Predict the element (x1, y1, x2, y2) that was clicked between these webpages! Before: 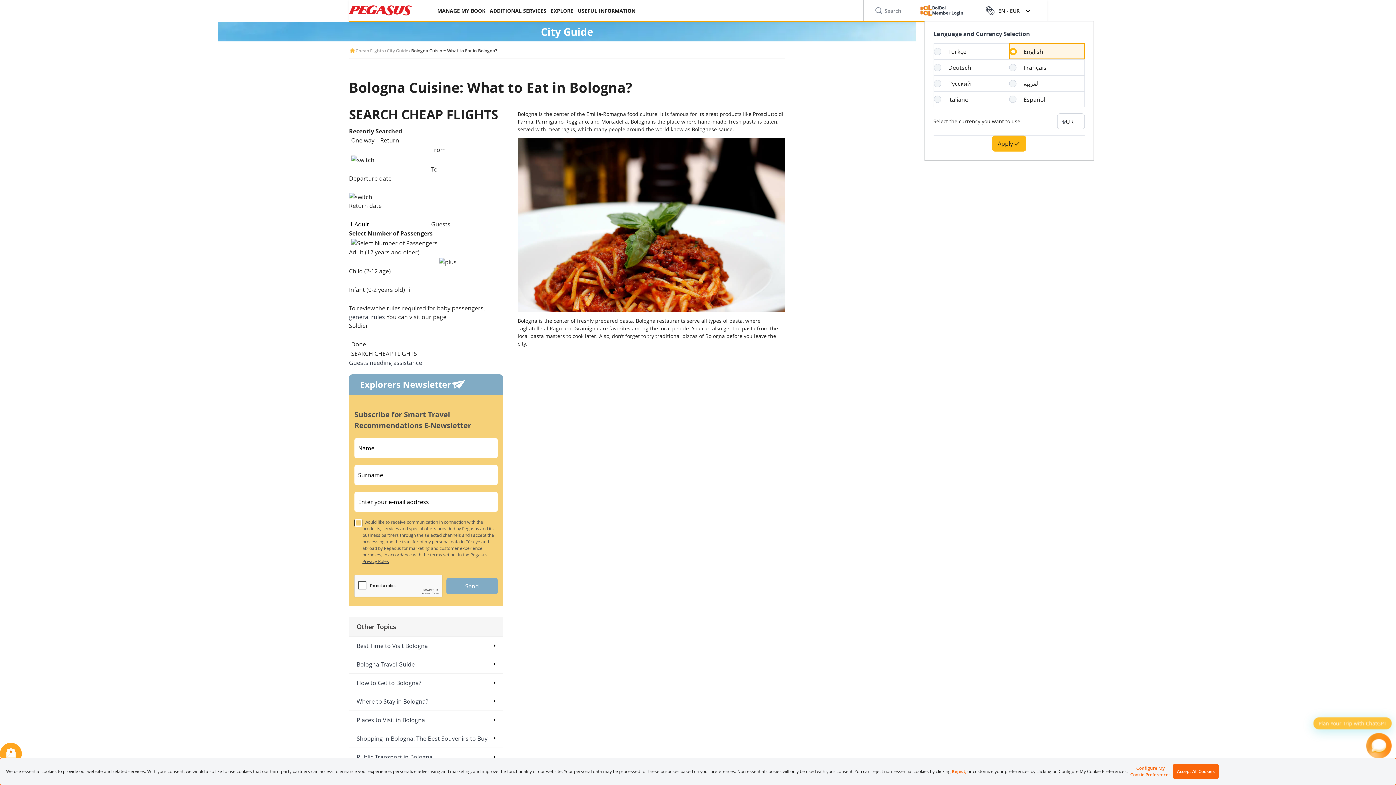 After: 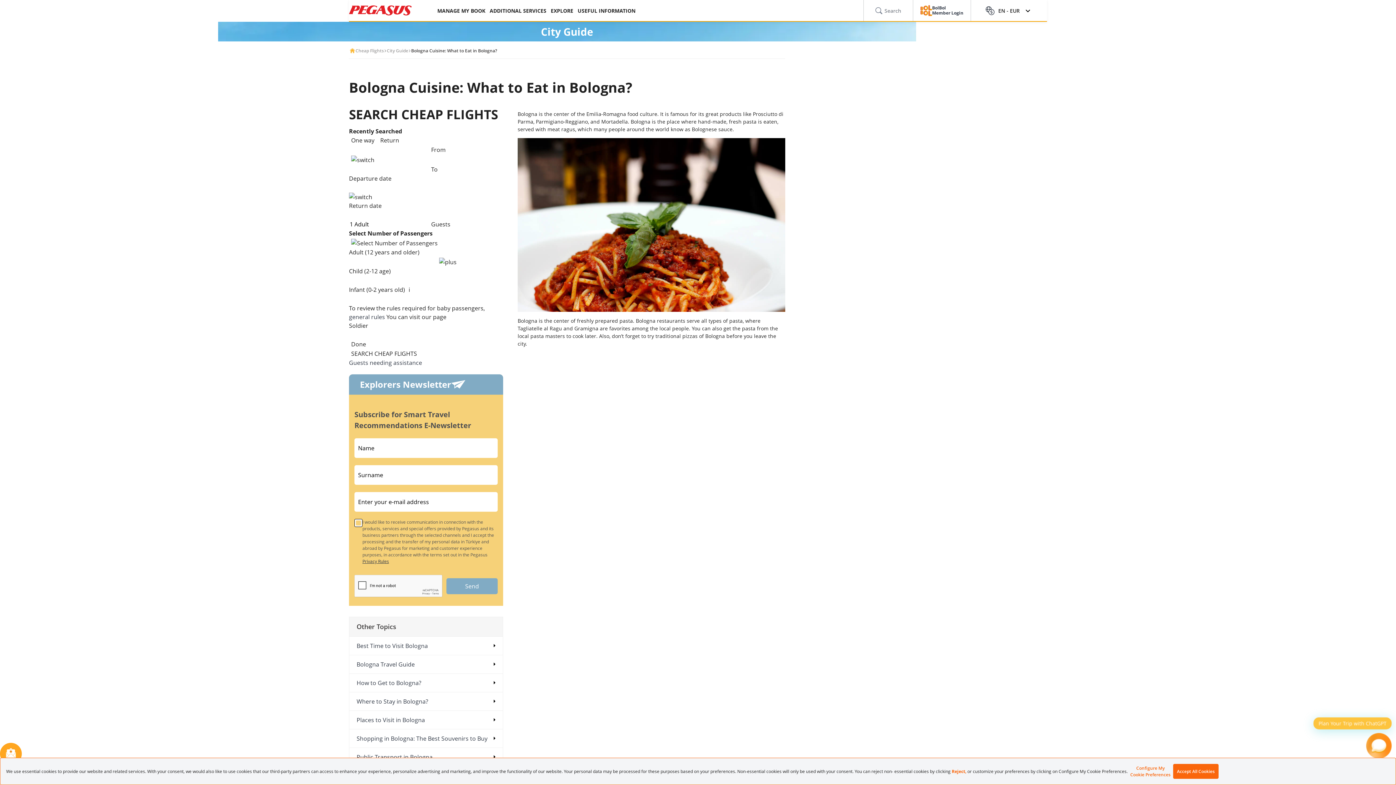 Action: bbox: (992, 135, 1026, 151) label: Apply